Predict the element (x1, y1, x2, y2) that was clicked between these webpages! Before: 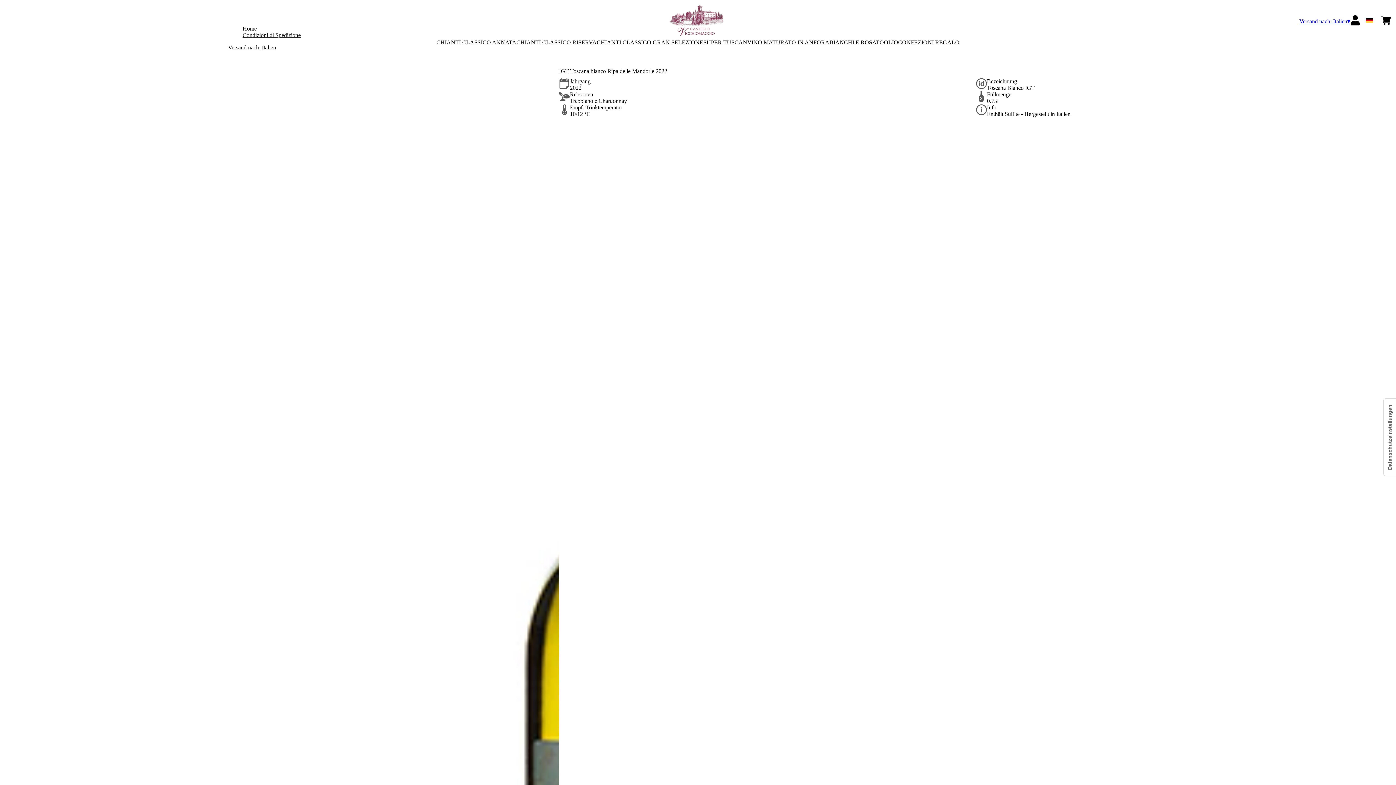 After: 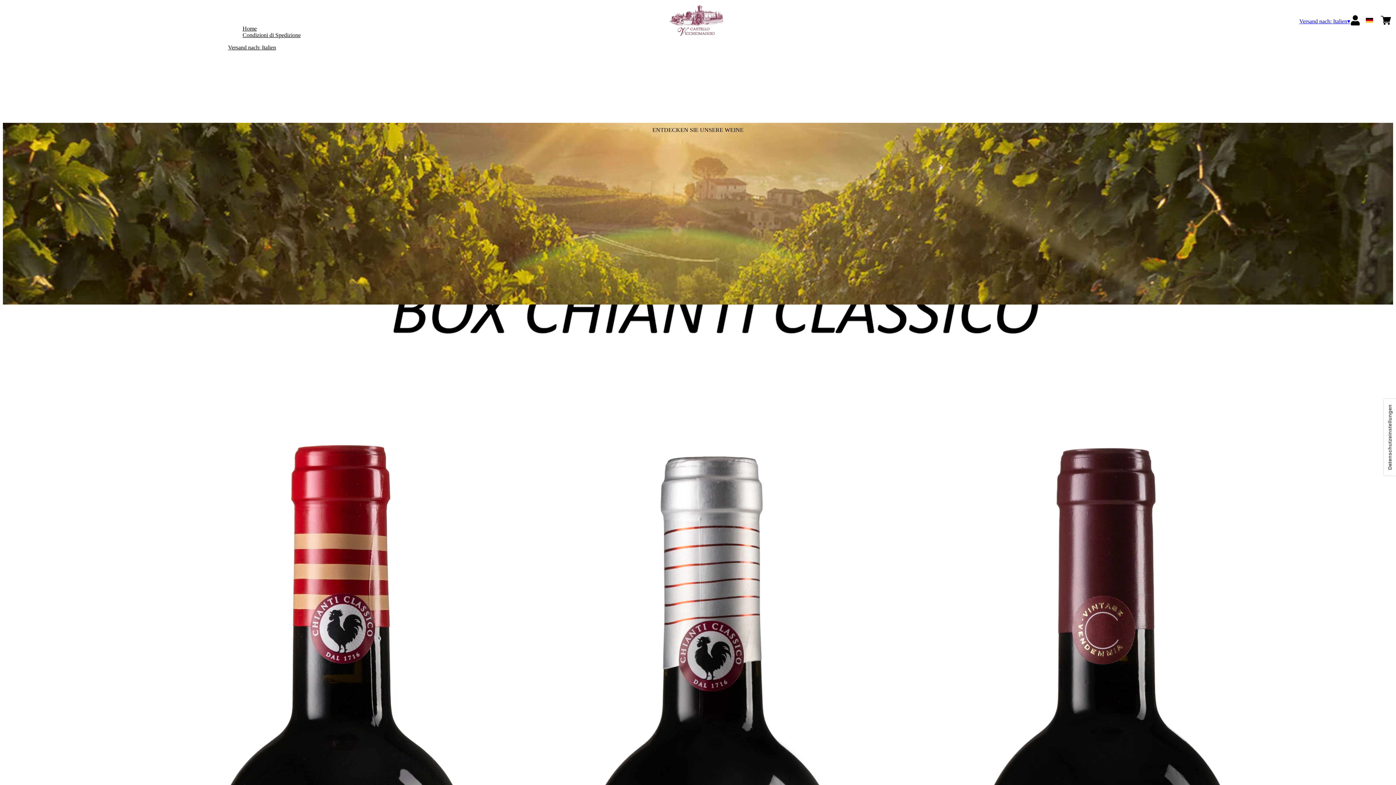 Action: label: home bbox: (607, 2, 788, 40)